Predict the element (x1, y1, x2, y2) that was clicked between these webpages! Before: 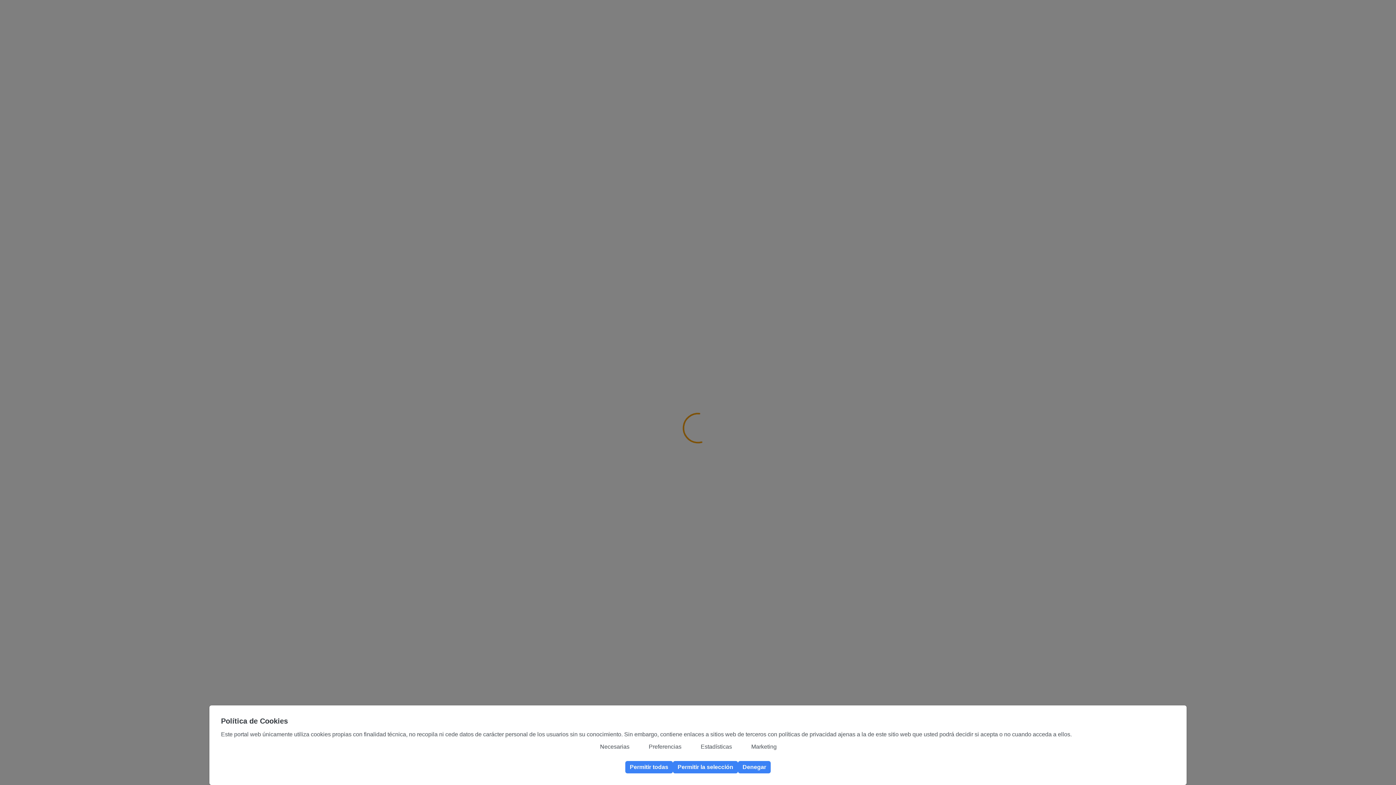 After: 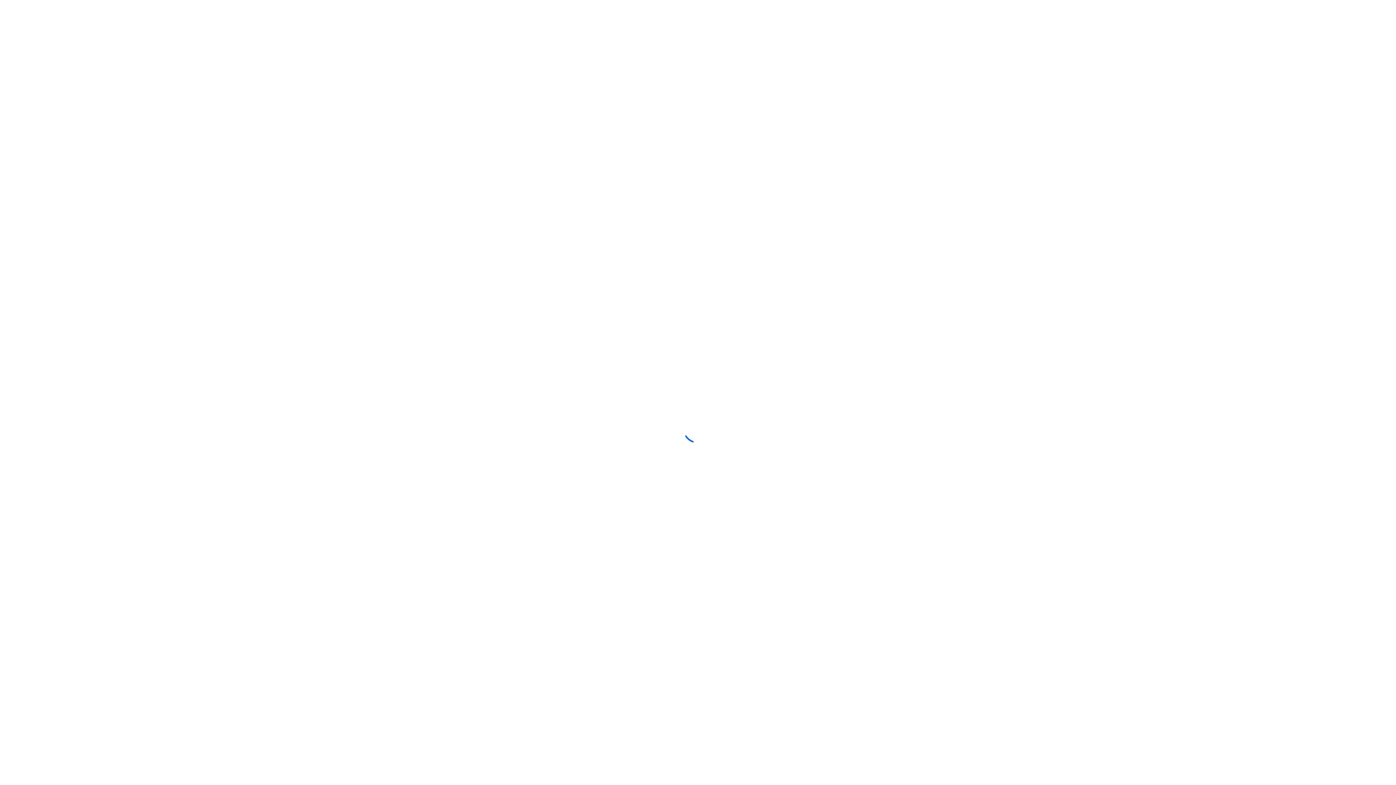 Action: bbox: (625, 761, 673, 773) label: Permitir todas